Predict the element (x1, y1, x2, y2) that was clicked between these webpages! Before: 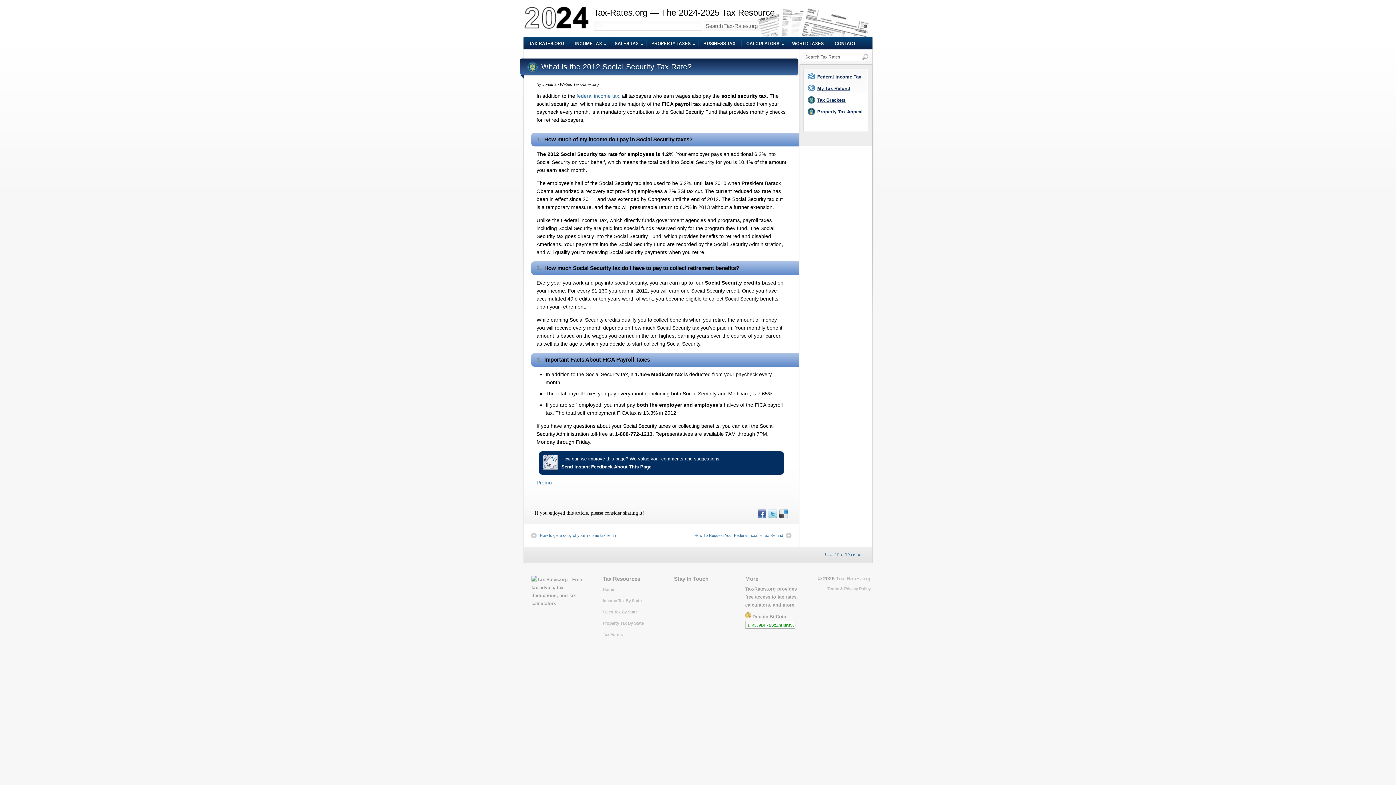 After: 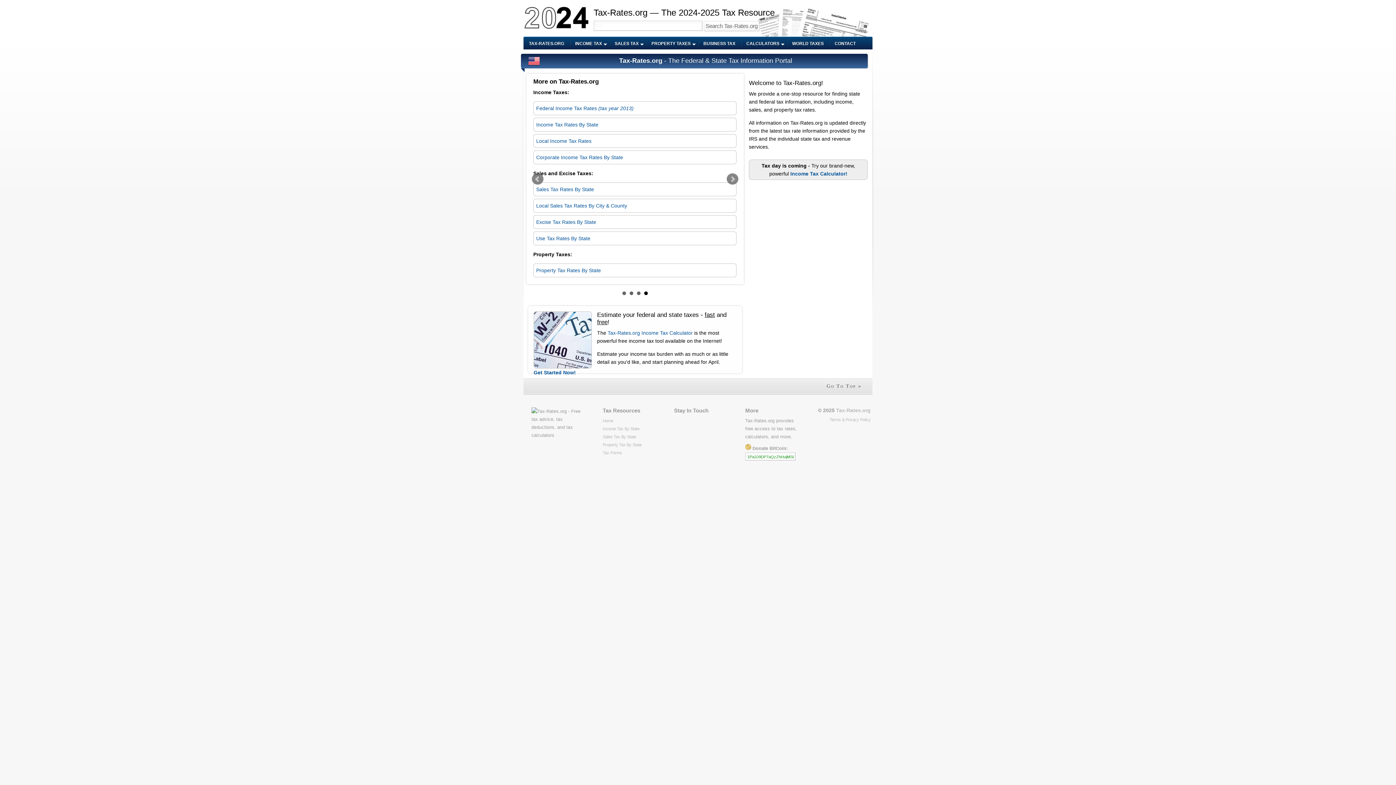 Action: label: TAX-RATES.ORG bbox: (523, 37, 569, 49)